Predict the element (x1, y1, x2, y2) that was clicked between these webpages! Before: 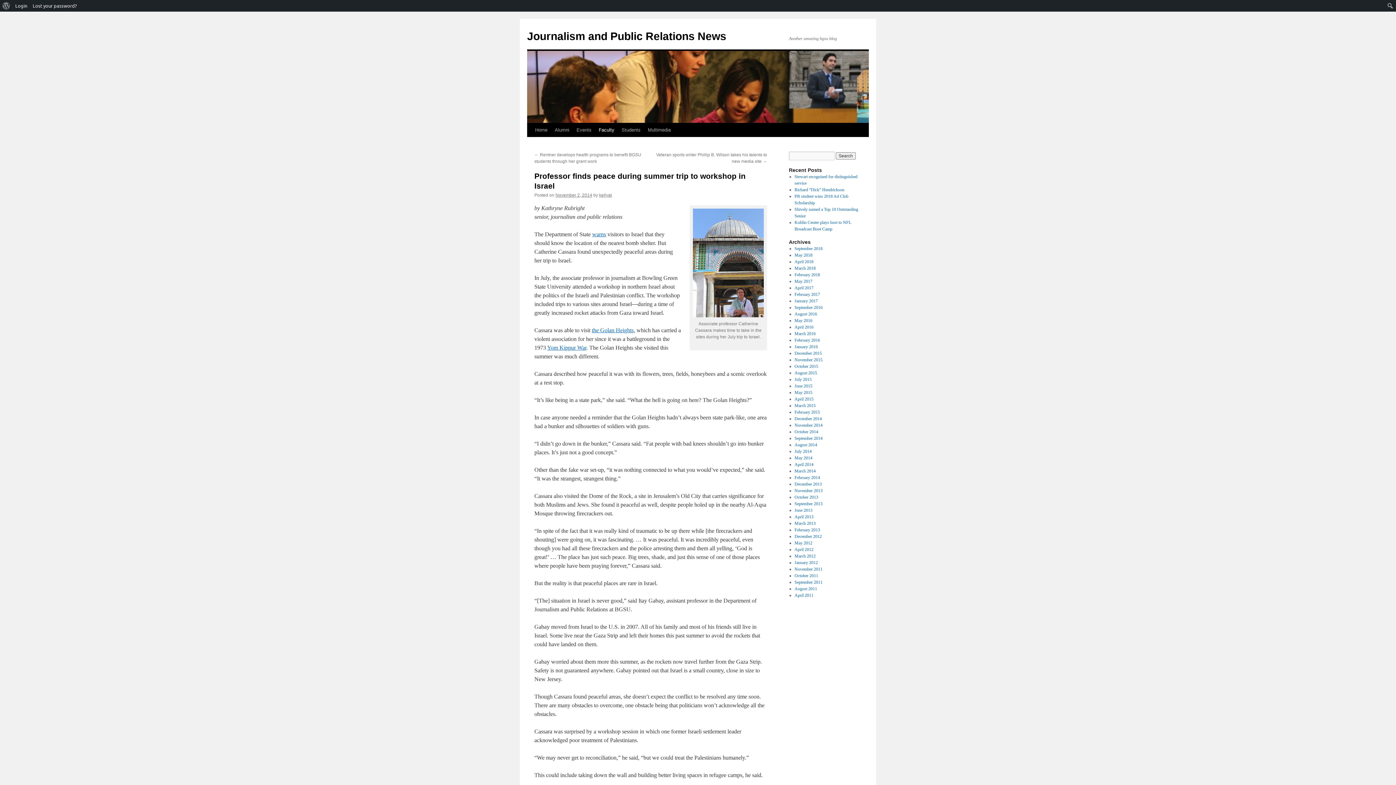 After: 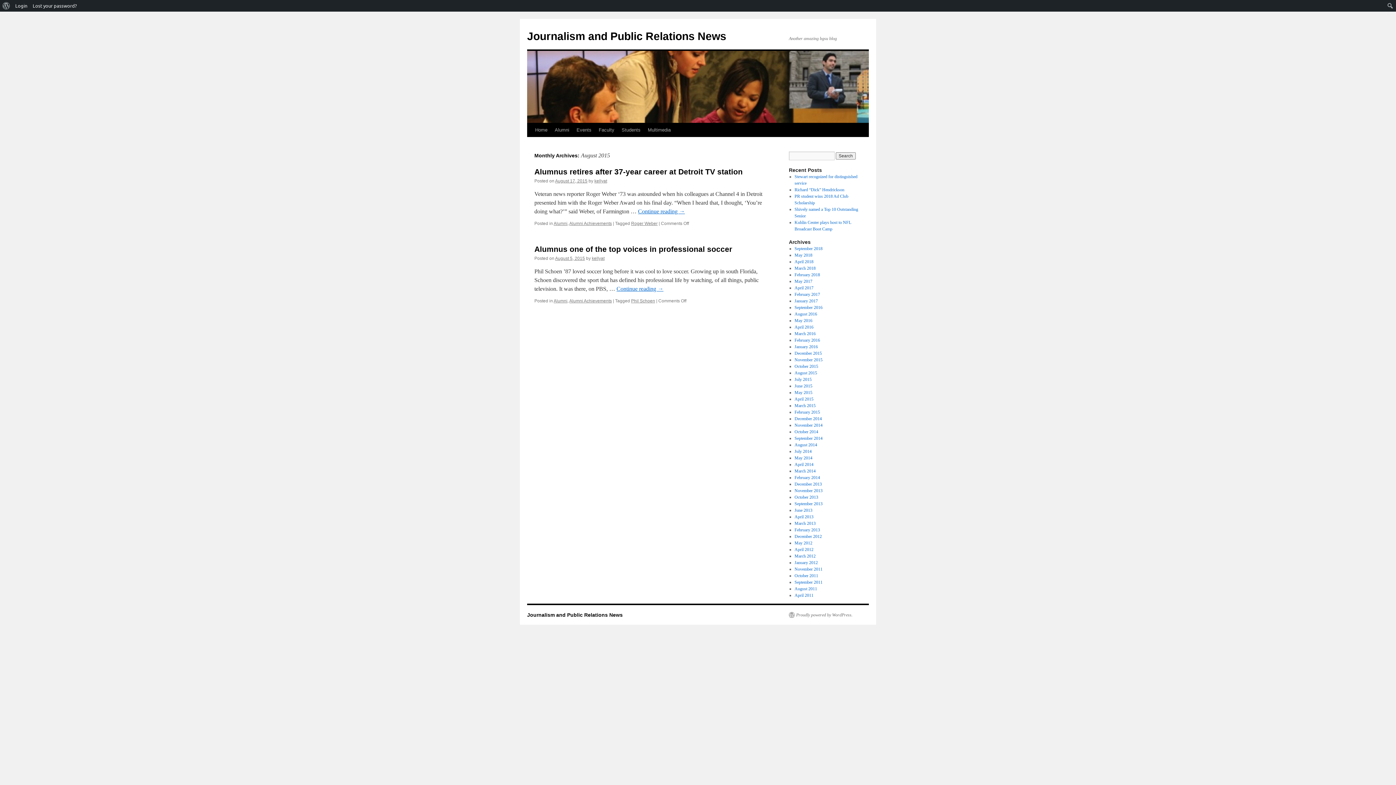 Action: bbox: (794, 370, 817, 375) label: August 2015